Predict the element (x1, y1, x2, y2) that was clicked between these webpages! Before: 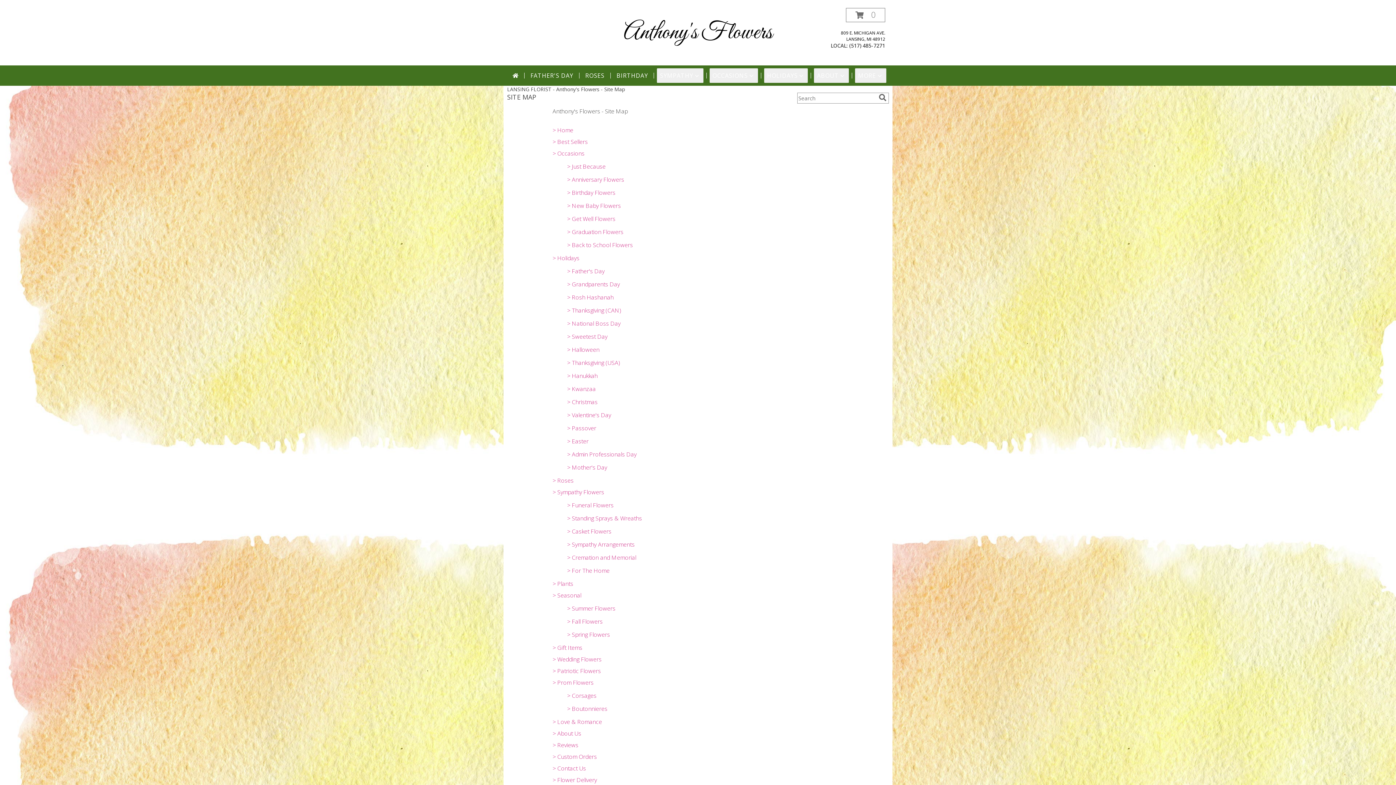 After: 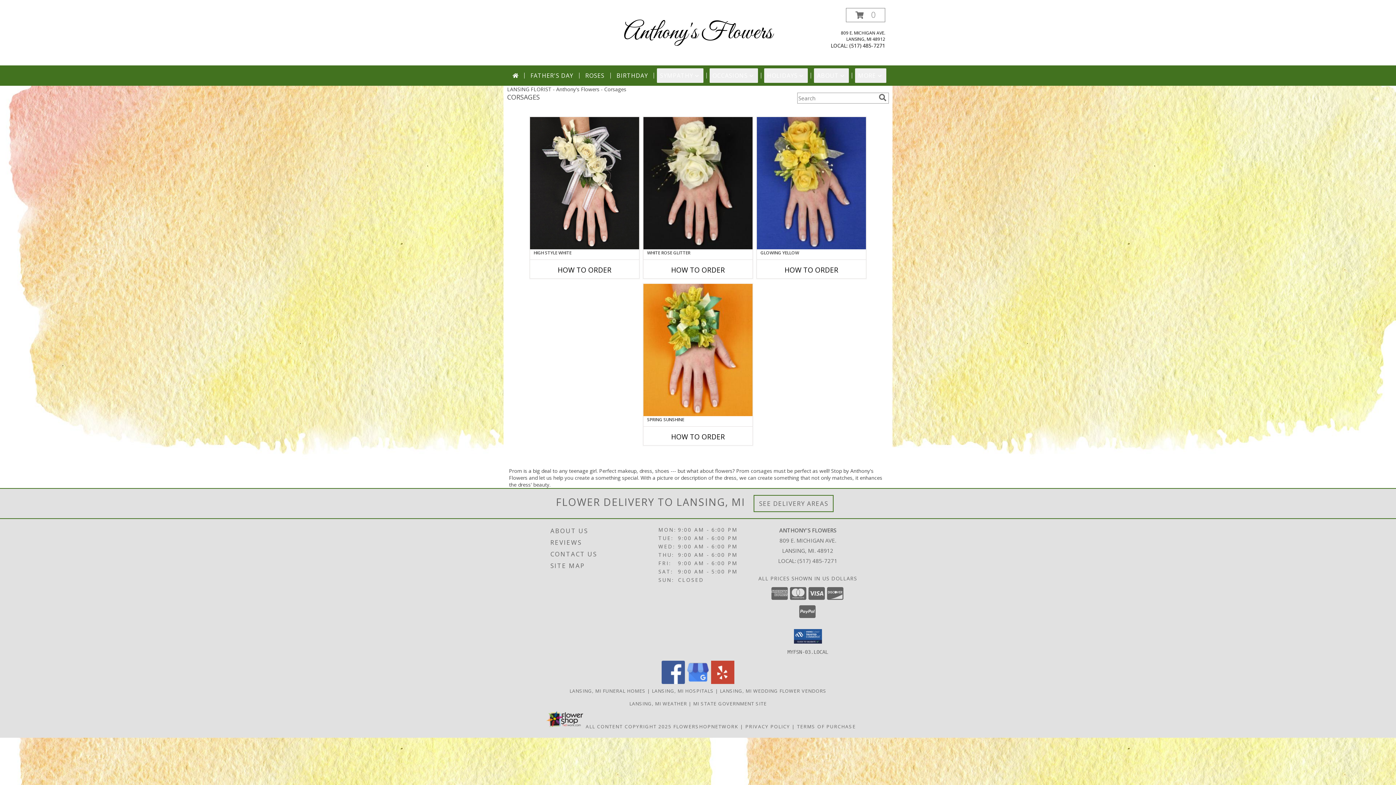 Action: label: > Corsages bbox: (567, 692, 596, 700)